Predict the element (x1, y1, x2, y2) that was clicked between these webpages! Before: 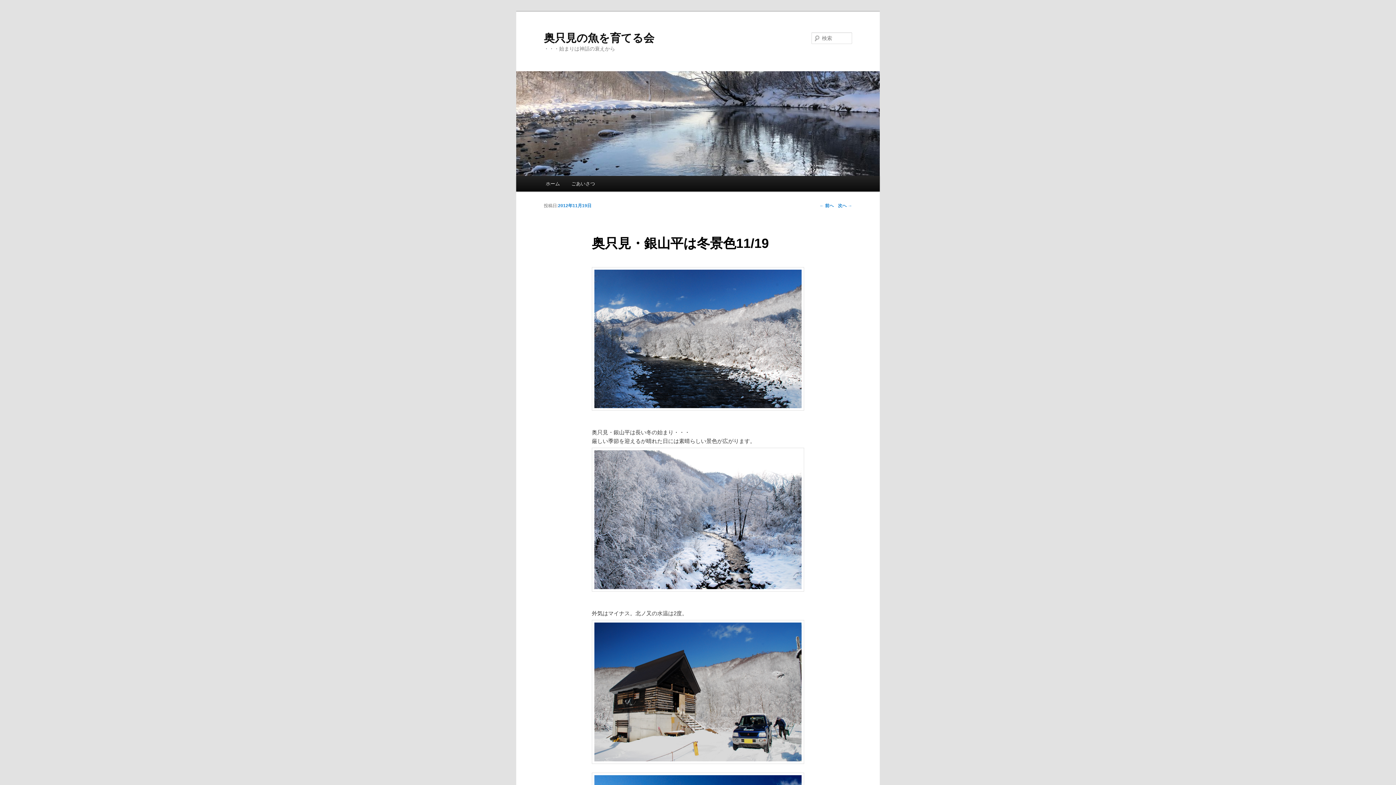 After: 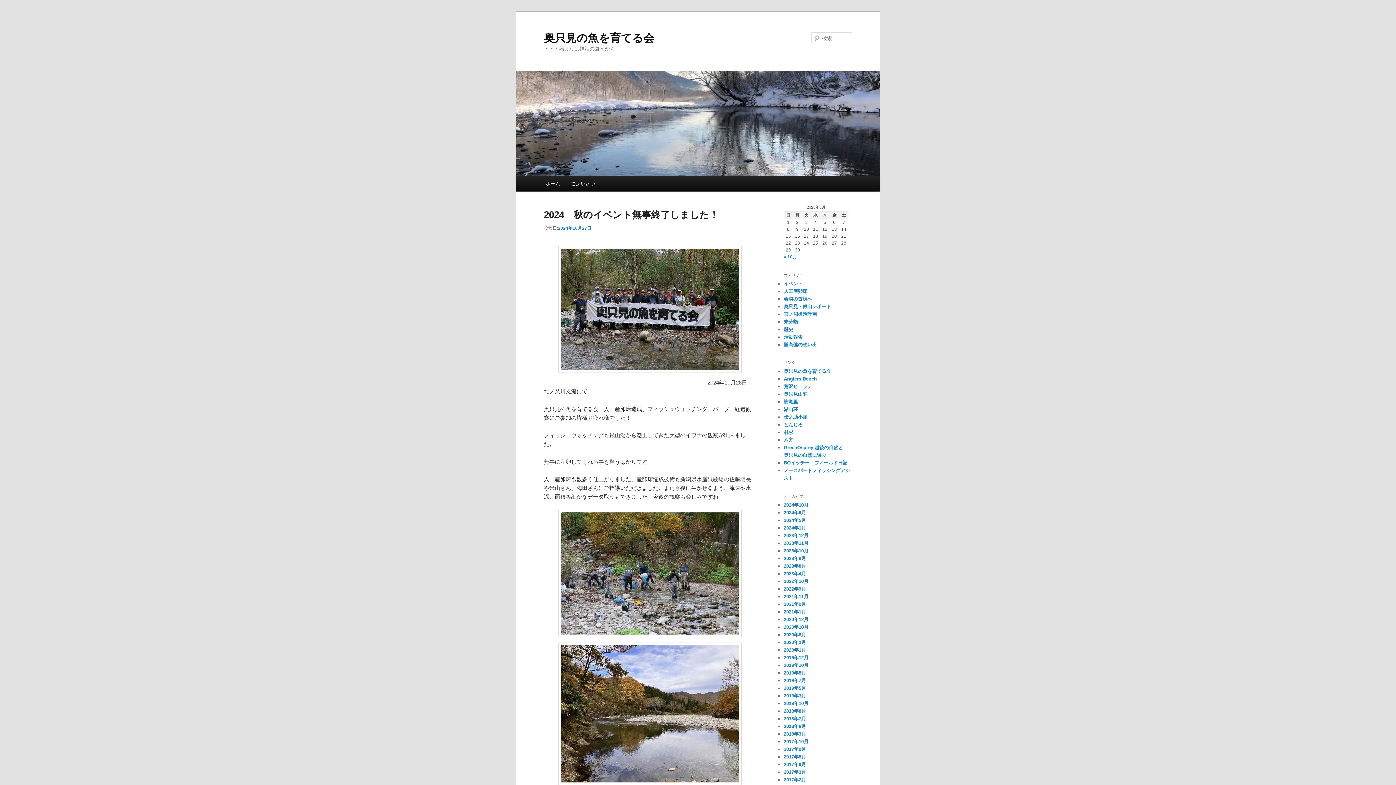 Action: label: 奥只見の魚を育てる会 bbox: (544, 31, 654, 43)